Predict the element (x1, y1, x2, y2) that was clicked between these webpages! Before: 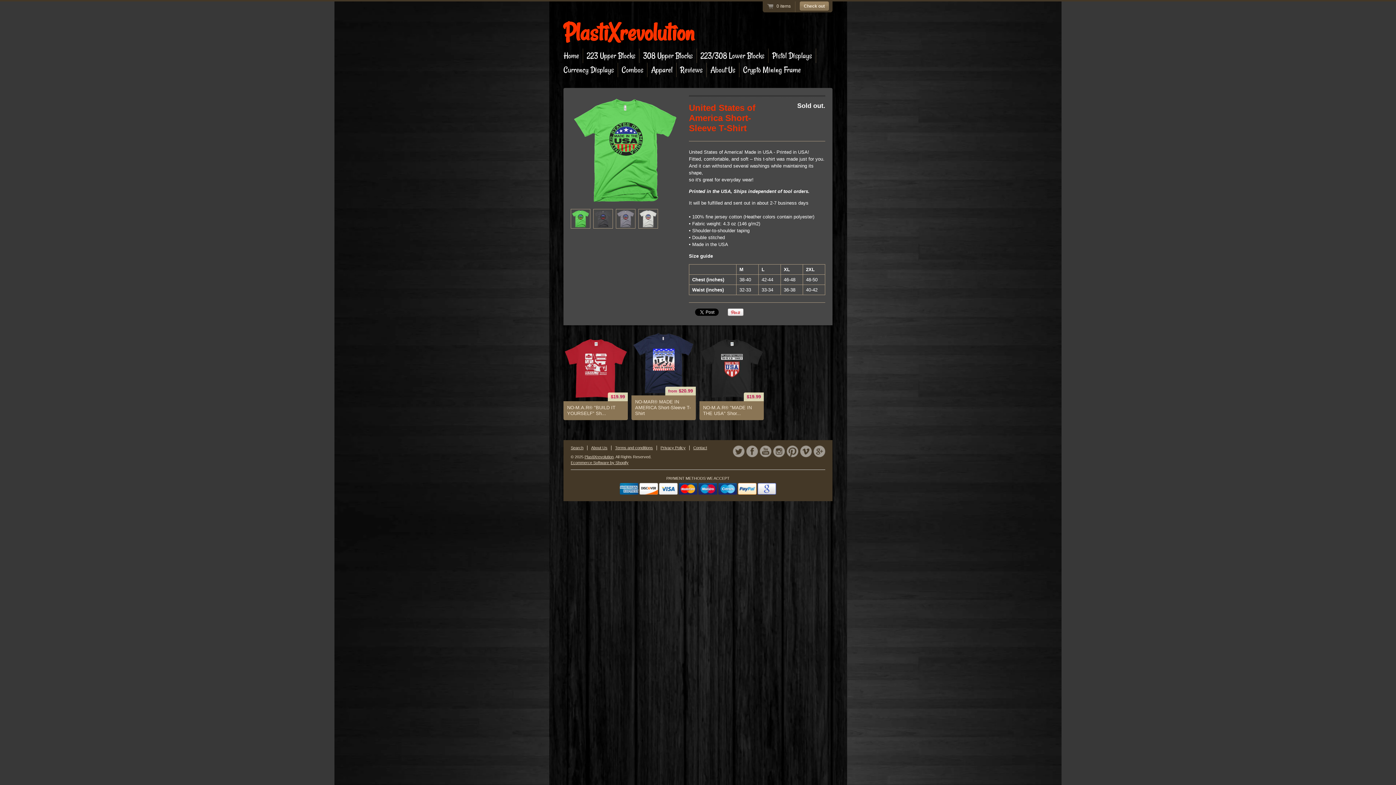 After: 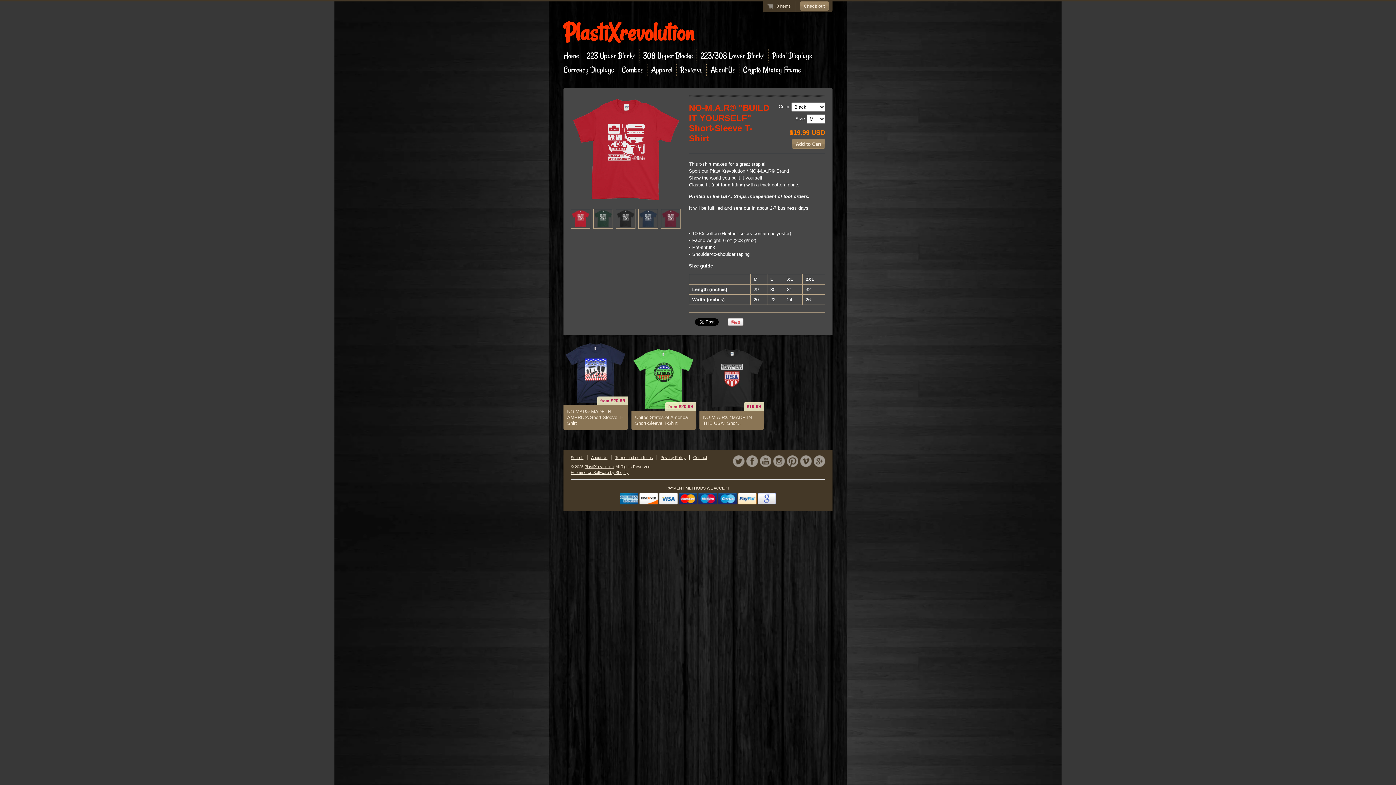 Action: bbox: (563, 336, 628, 401) label: $19.99